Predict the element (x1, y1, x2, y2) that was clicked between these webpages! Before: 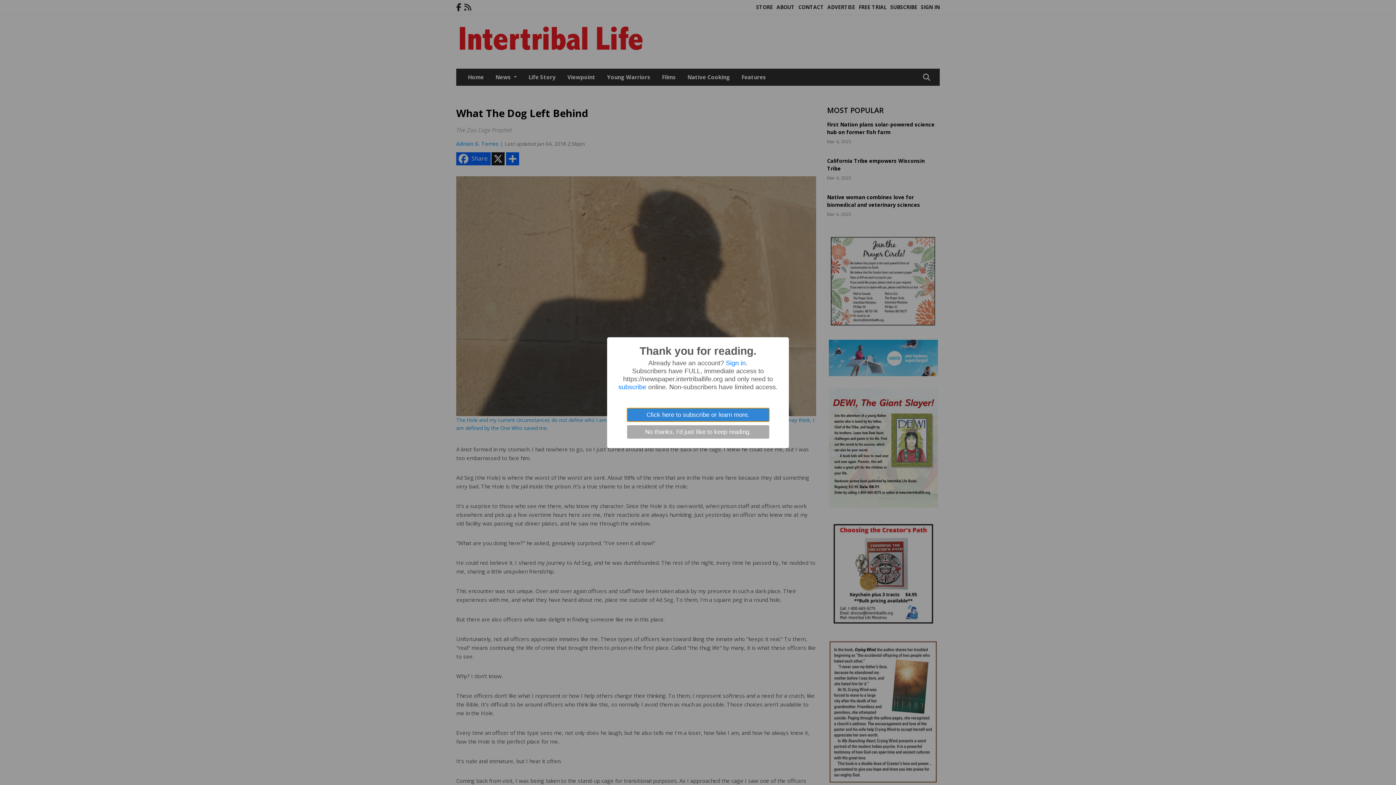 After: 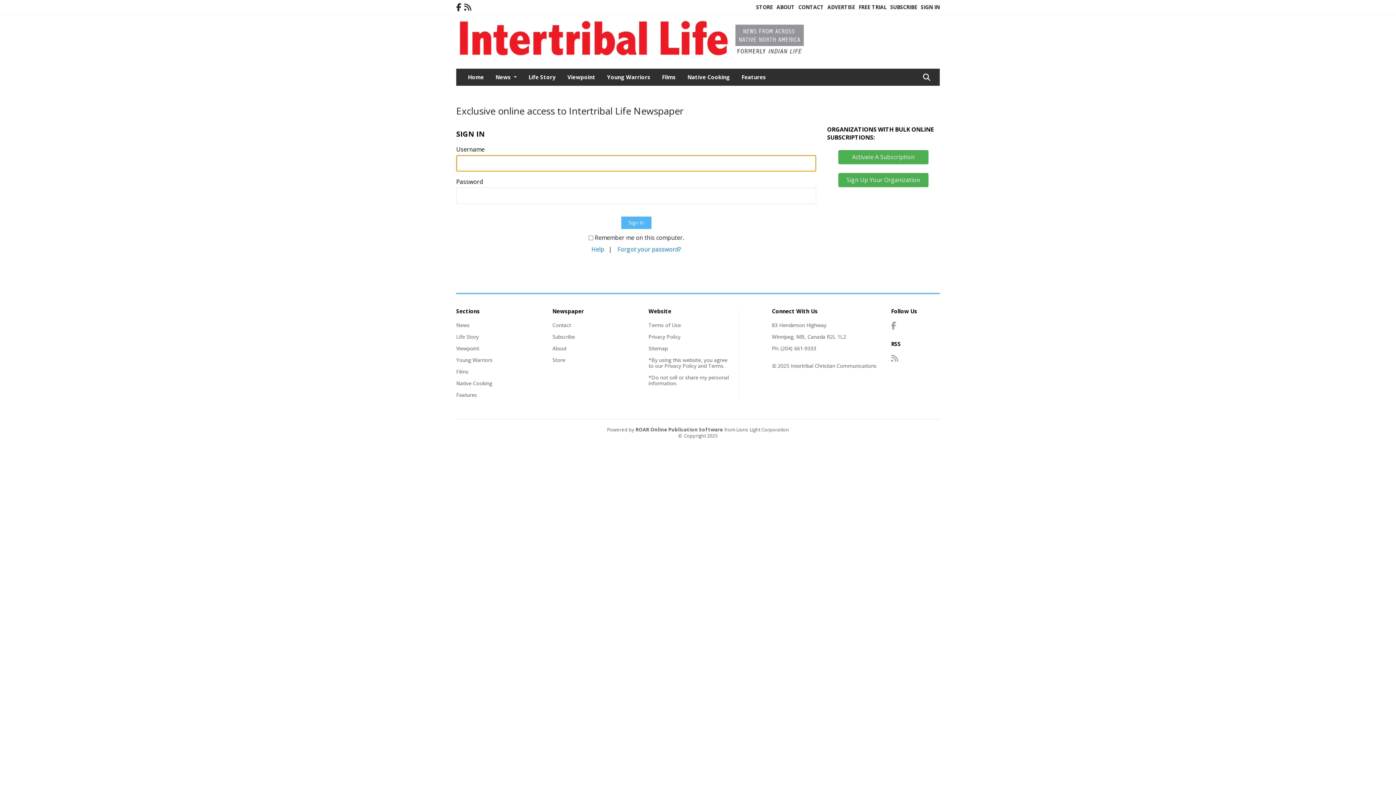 Action: label: Sign in bbox: (726, 359, 746, 366)